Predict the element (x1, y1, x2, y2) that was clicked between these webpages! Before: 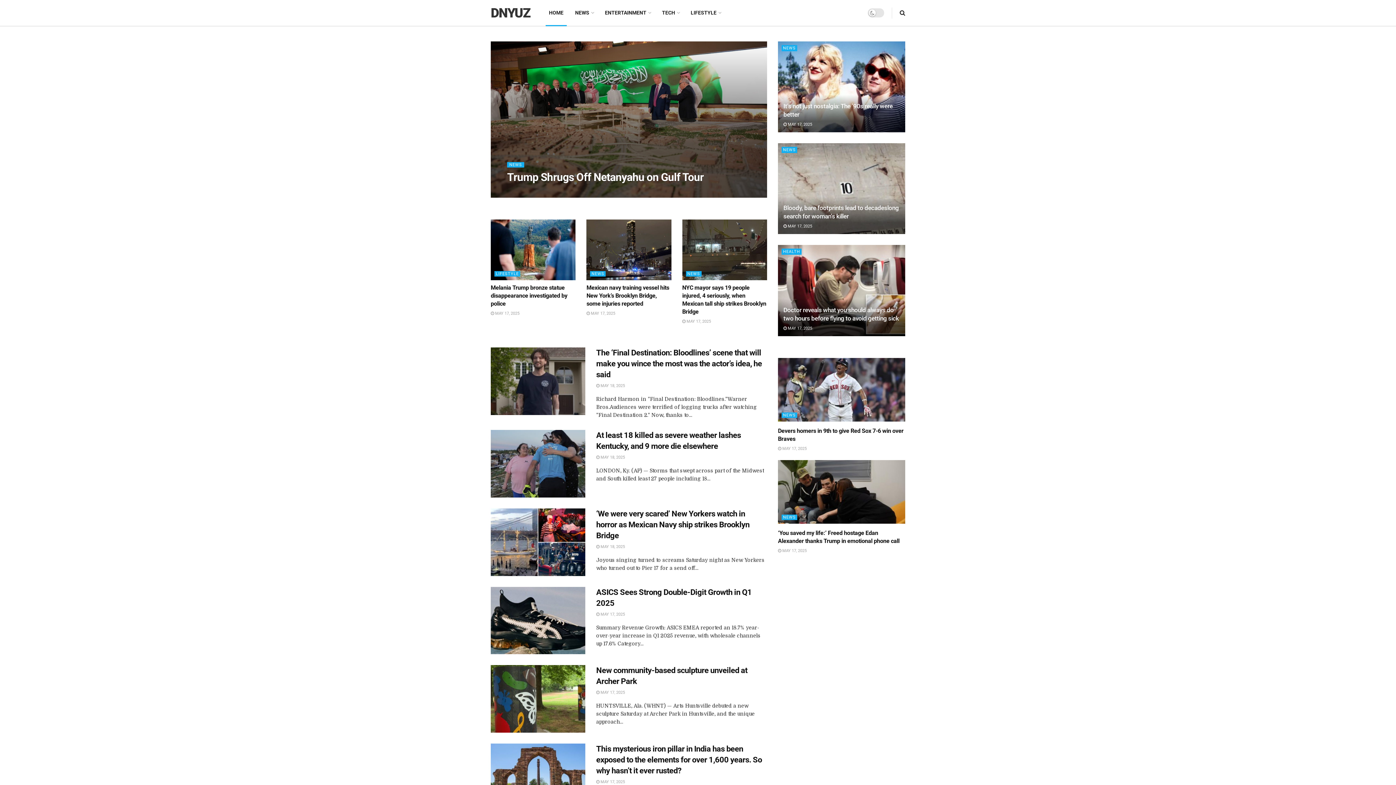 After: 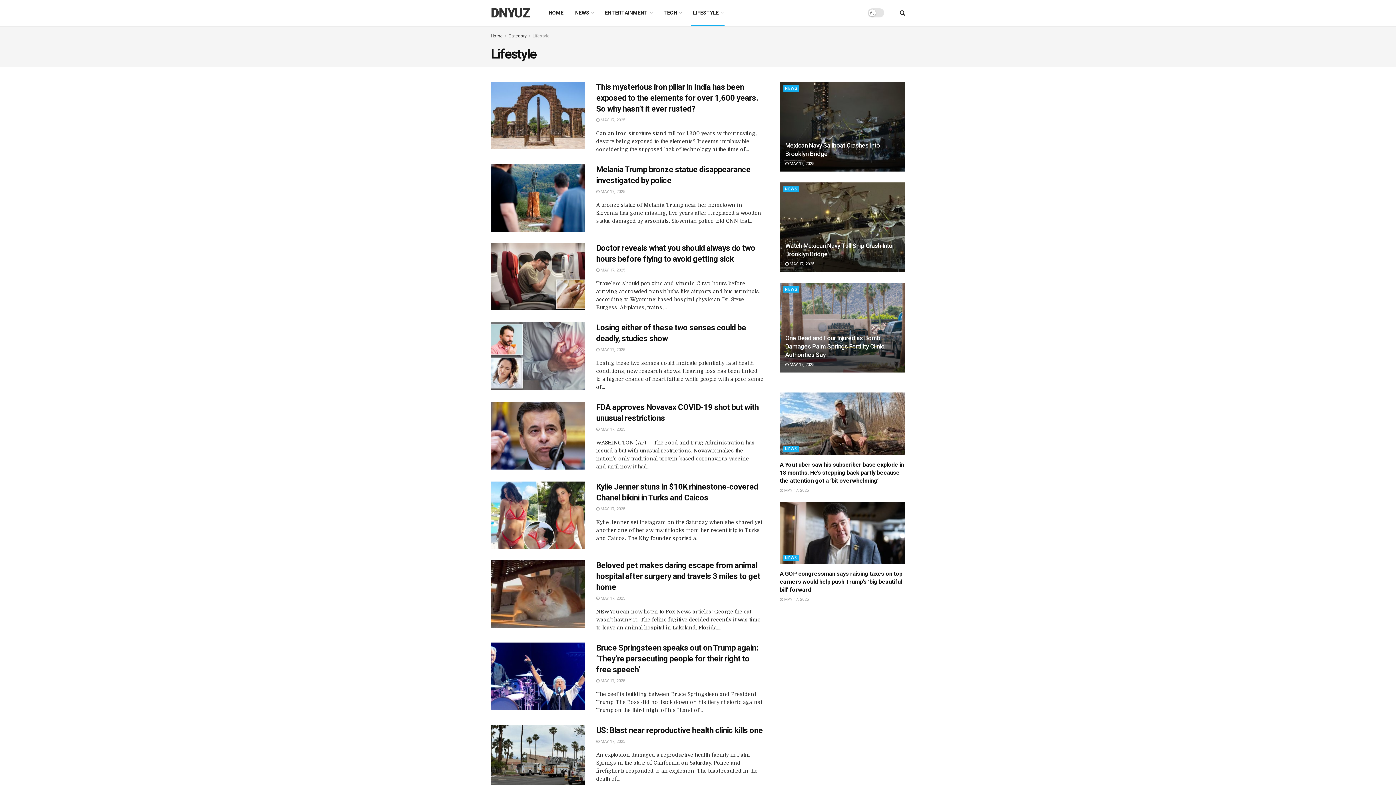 Action: bbox: (685, 0, 726, 25) label: LIFESTYLE